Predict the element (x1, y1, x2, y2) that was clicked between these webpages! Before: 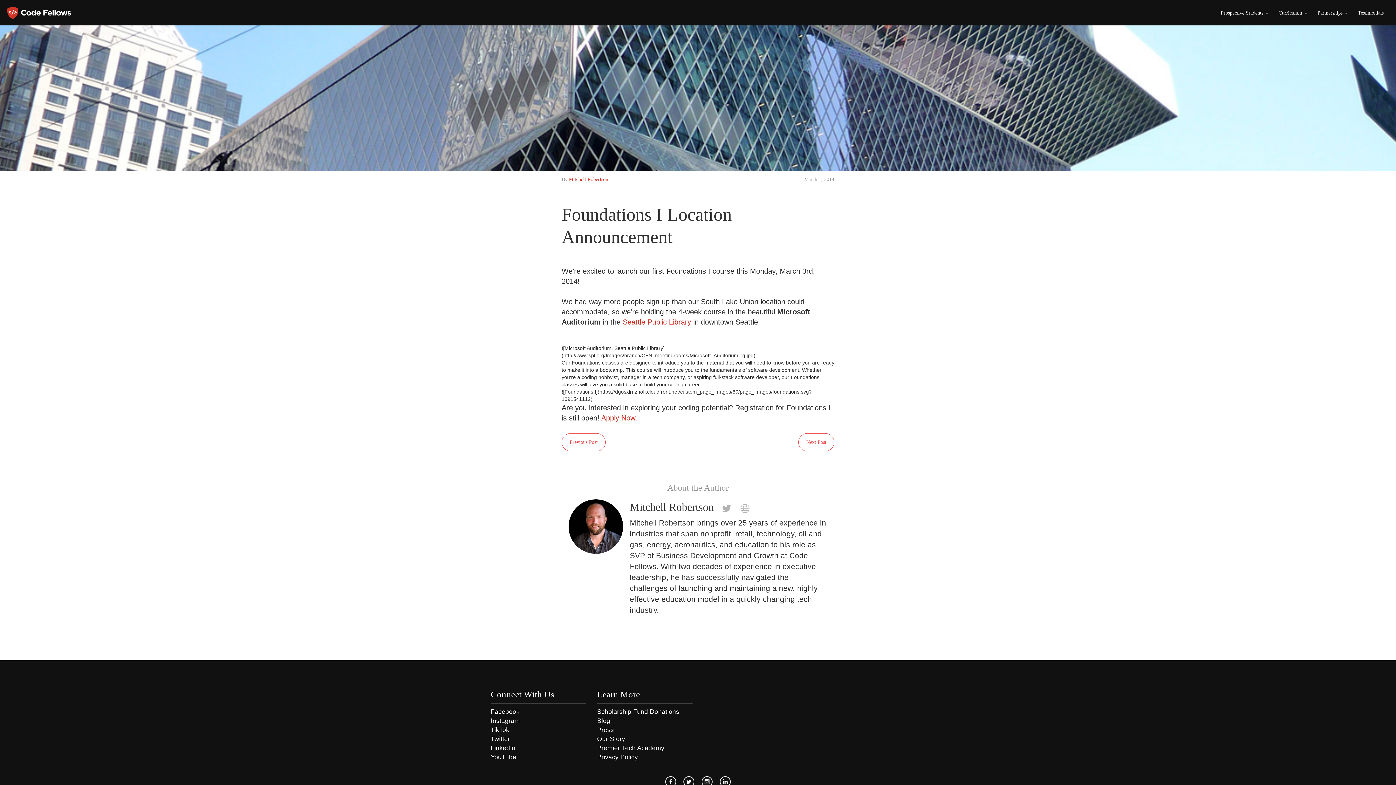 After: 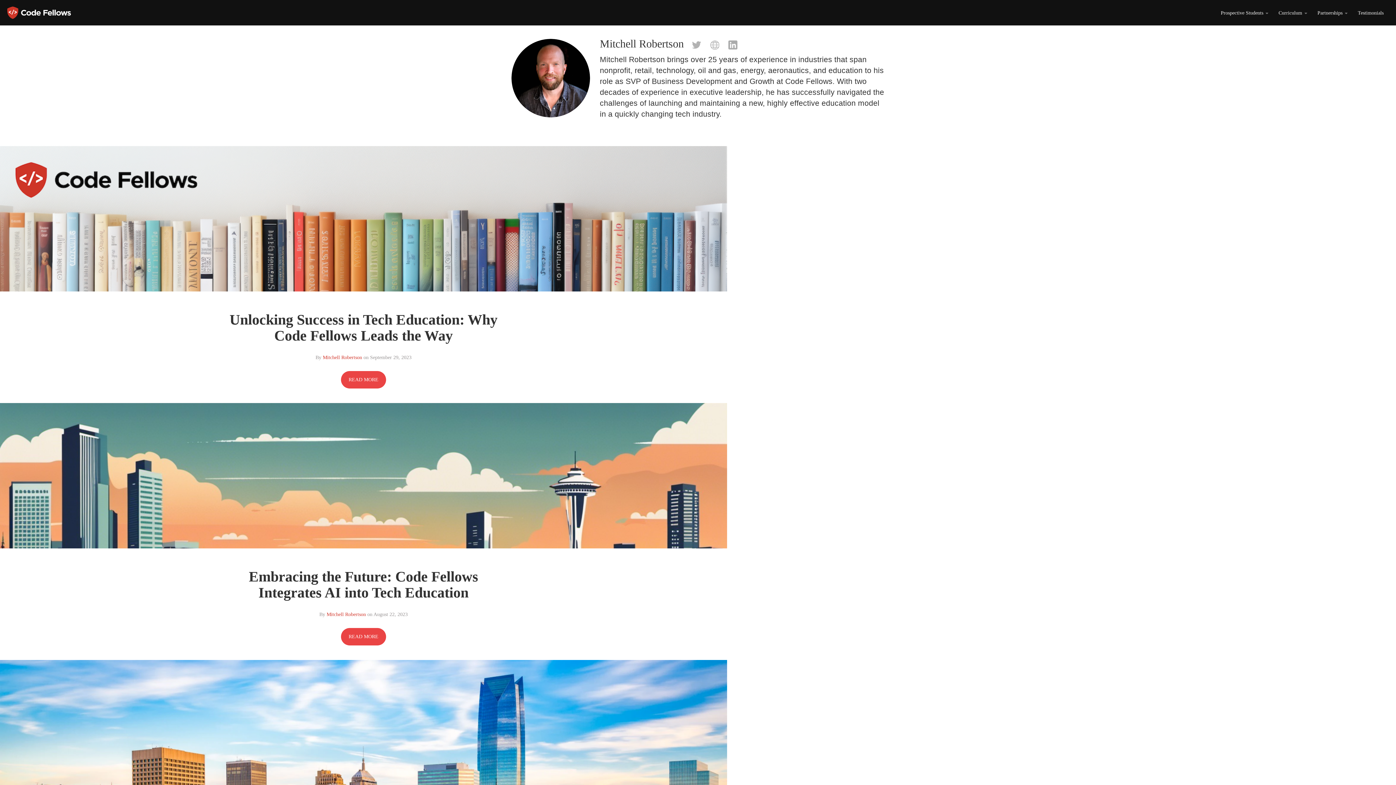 Action: bbox: (569, 176, 608, 182) label: Mitchell Robertson